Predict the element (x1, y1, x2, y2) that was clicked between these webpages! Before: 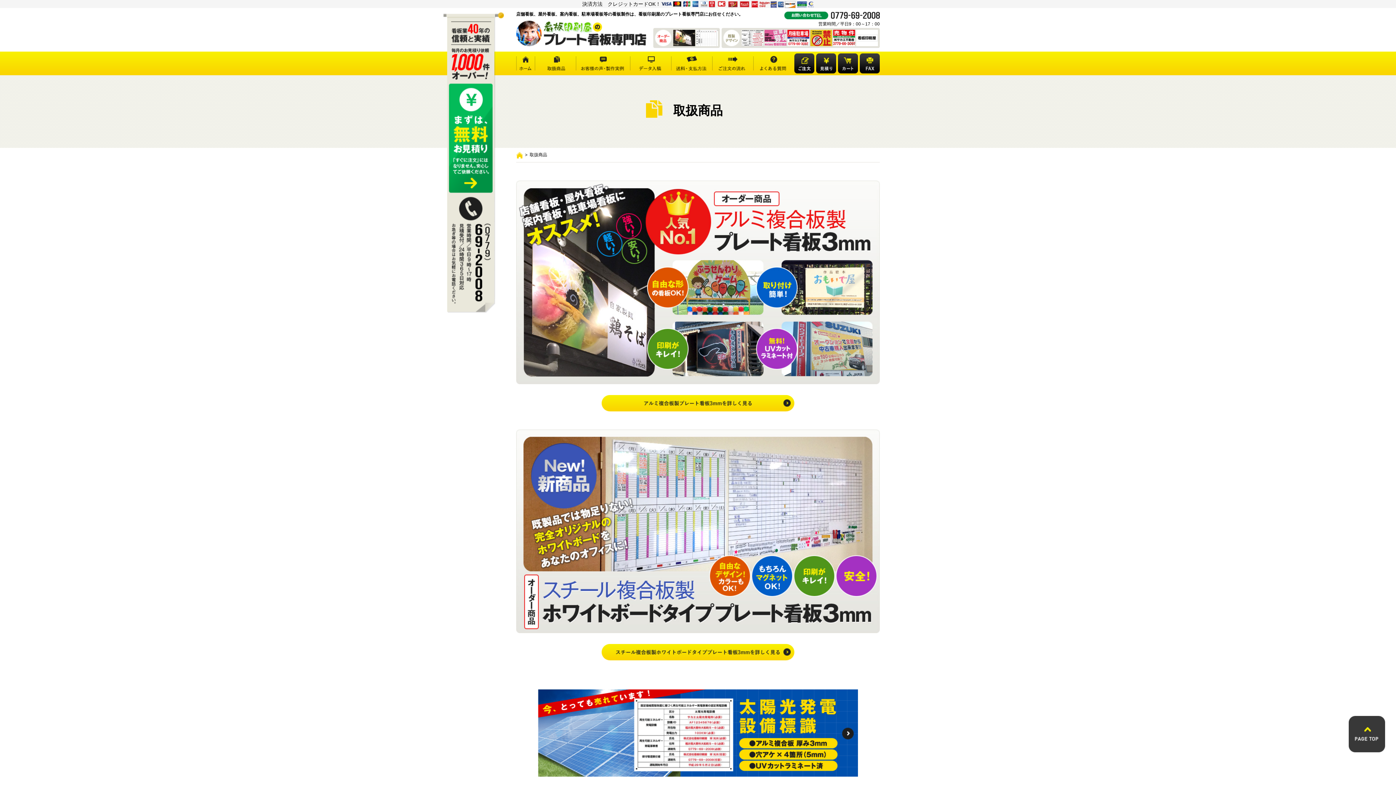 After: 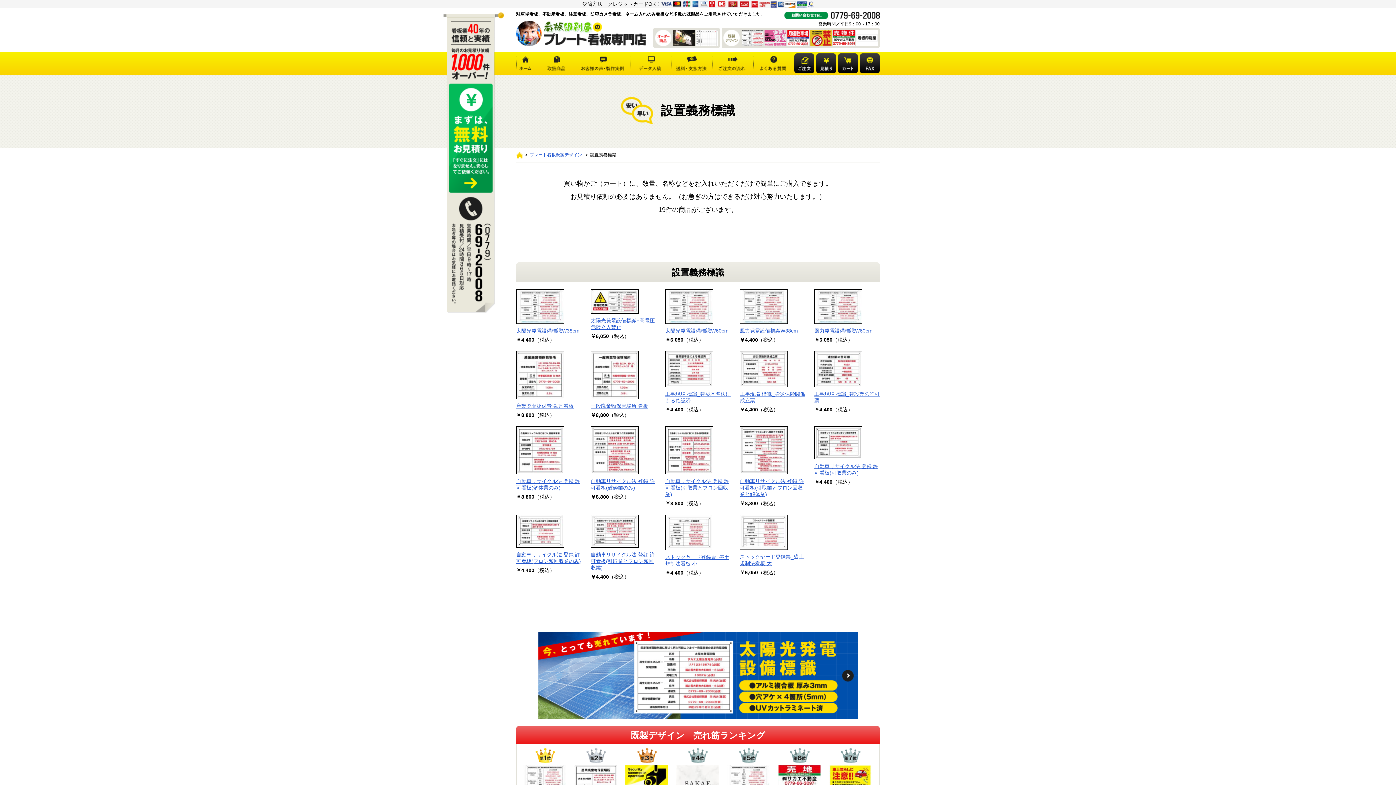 Action: bbox: (741, 29, 763, 46)